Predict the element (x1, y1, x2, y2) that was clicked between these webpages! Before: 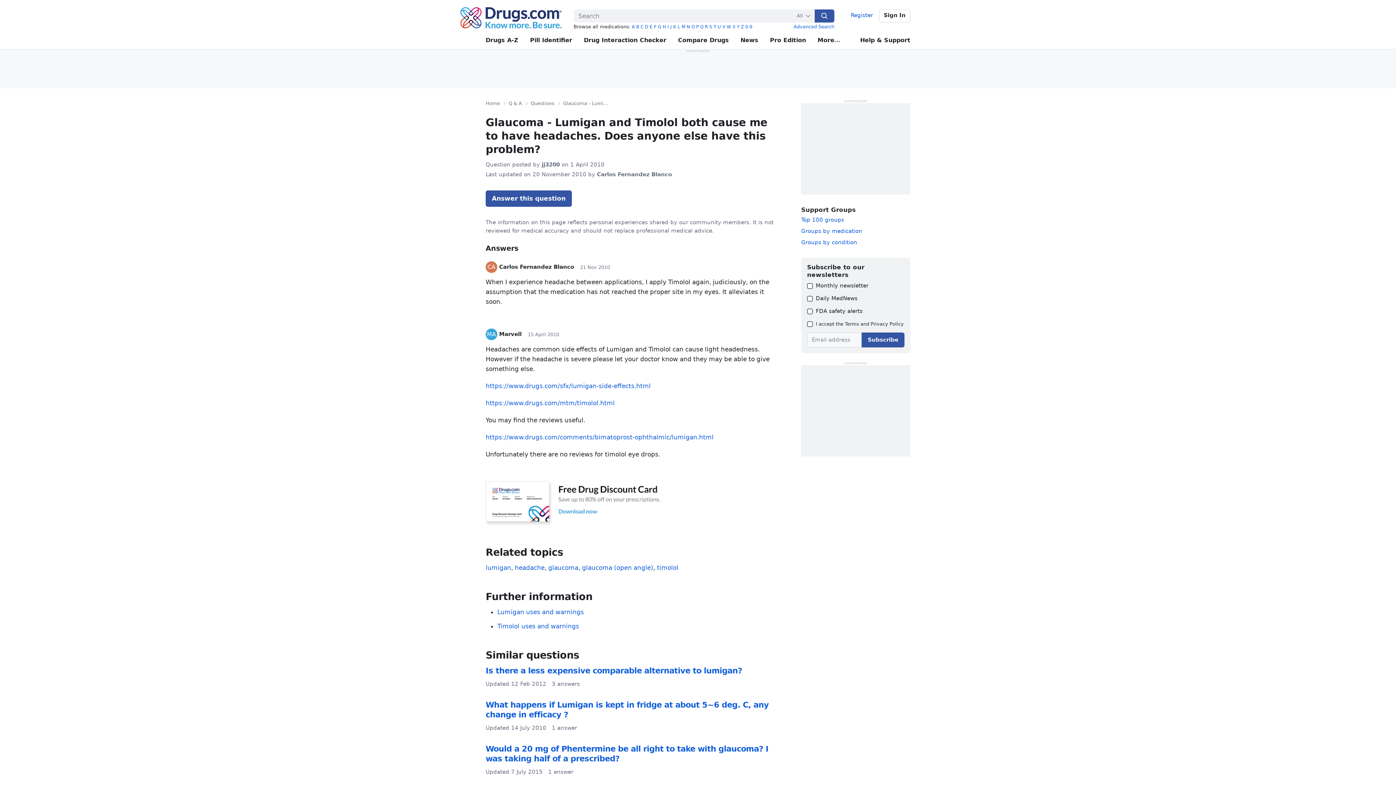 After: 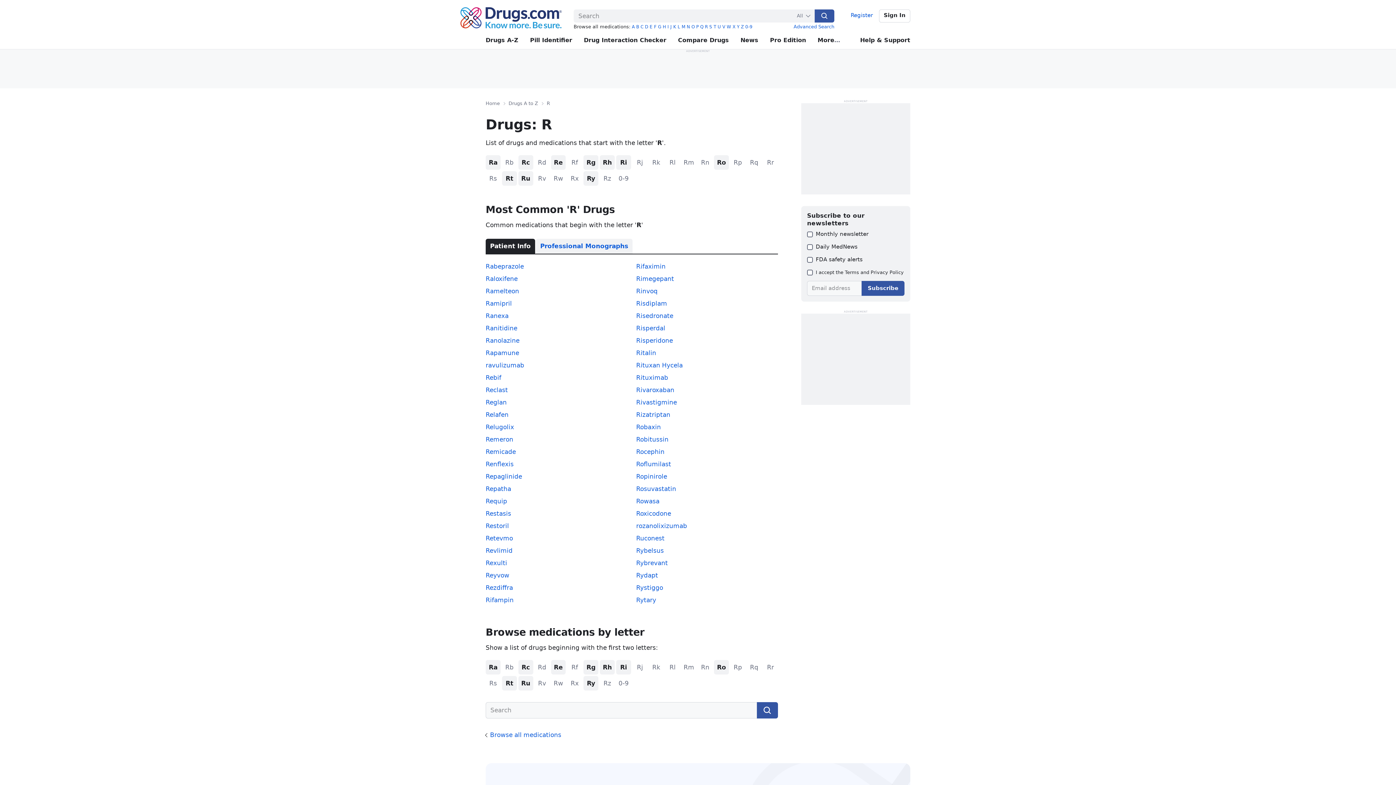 Action: bbox: (705, 24, 708, 29) label: R